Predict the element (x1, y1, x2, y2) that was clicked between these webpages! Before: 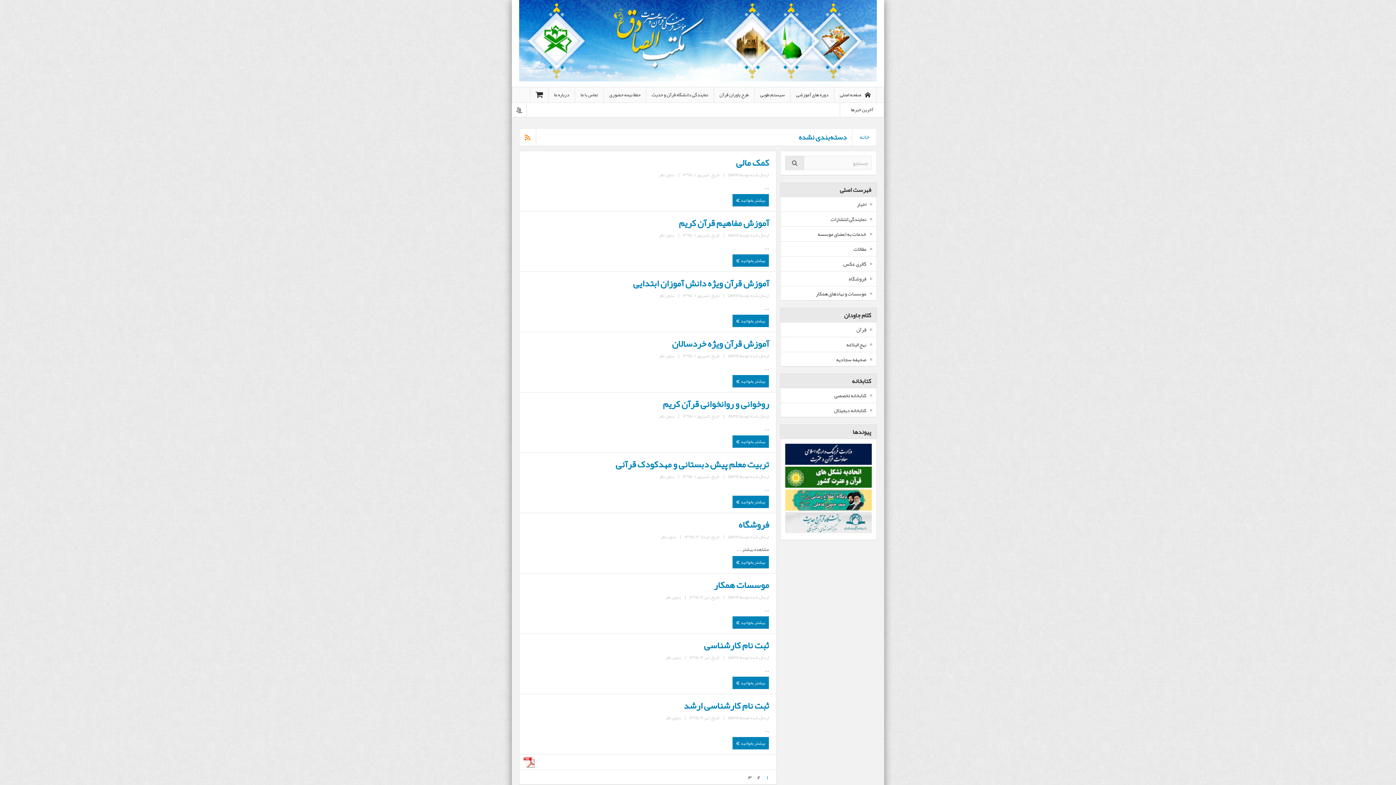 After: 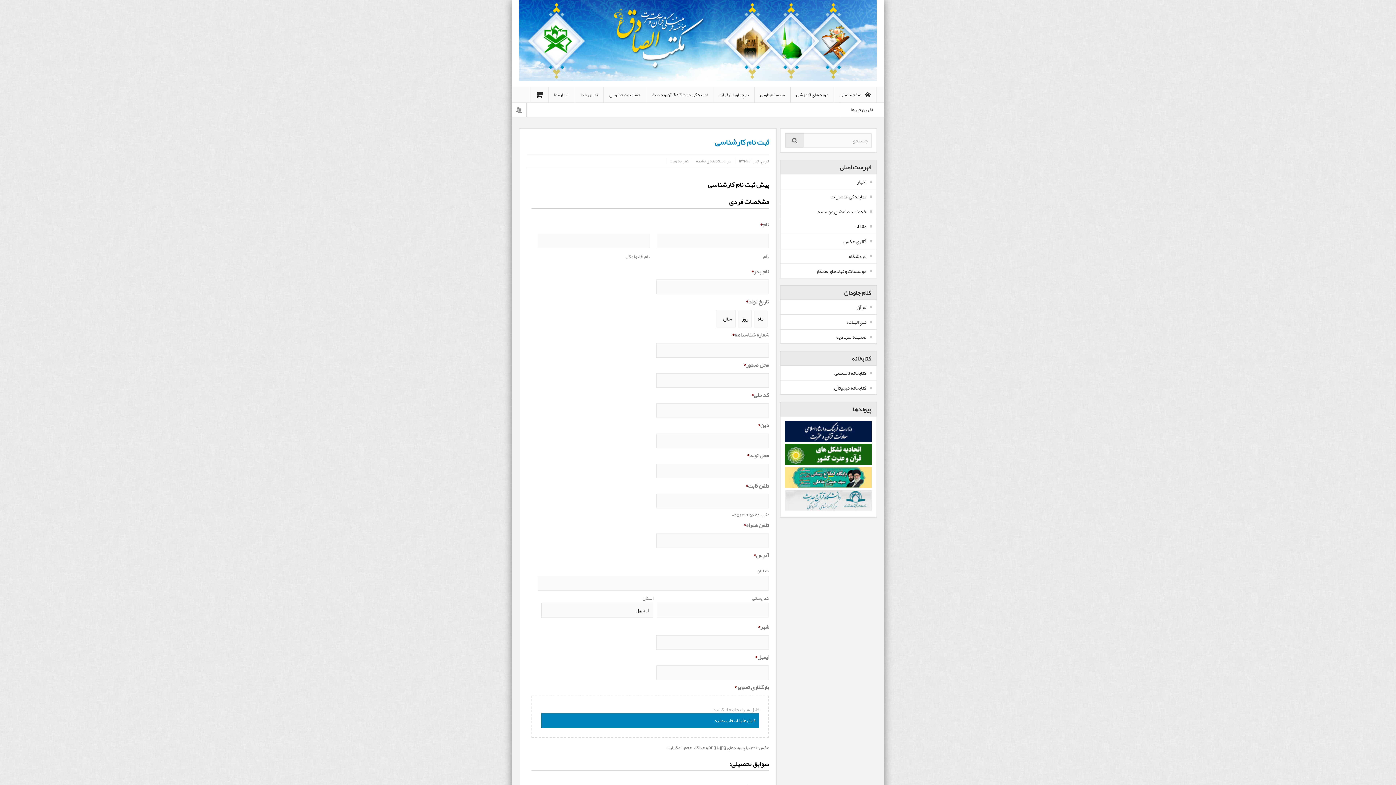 Action: bbox: (526, 640, 769, 651) label: ثبت نام کارشناسی